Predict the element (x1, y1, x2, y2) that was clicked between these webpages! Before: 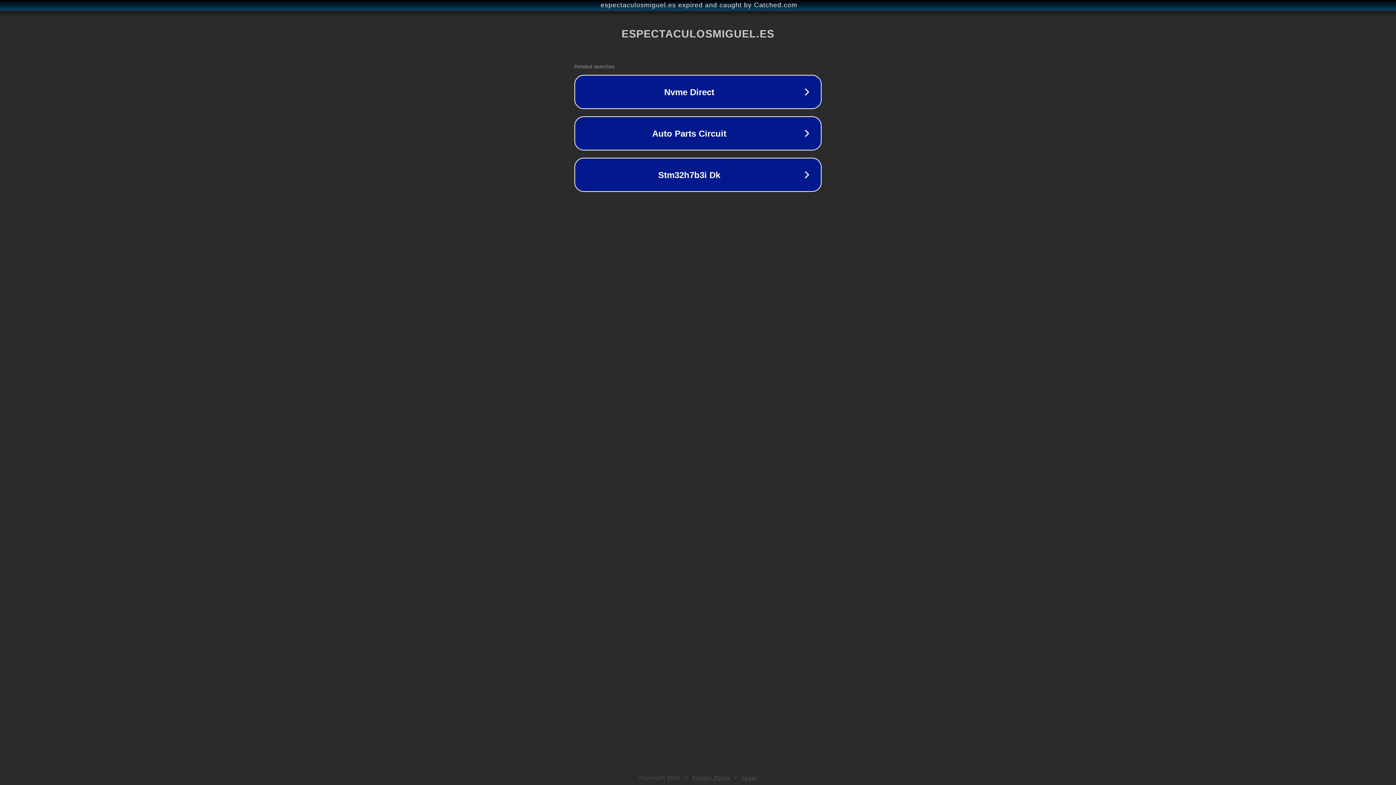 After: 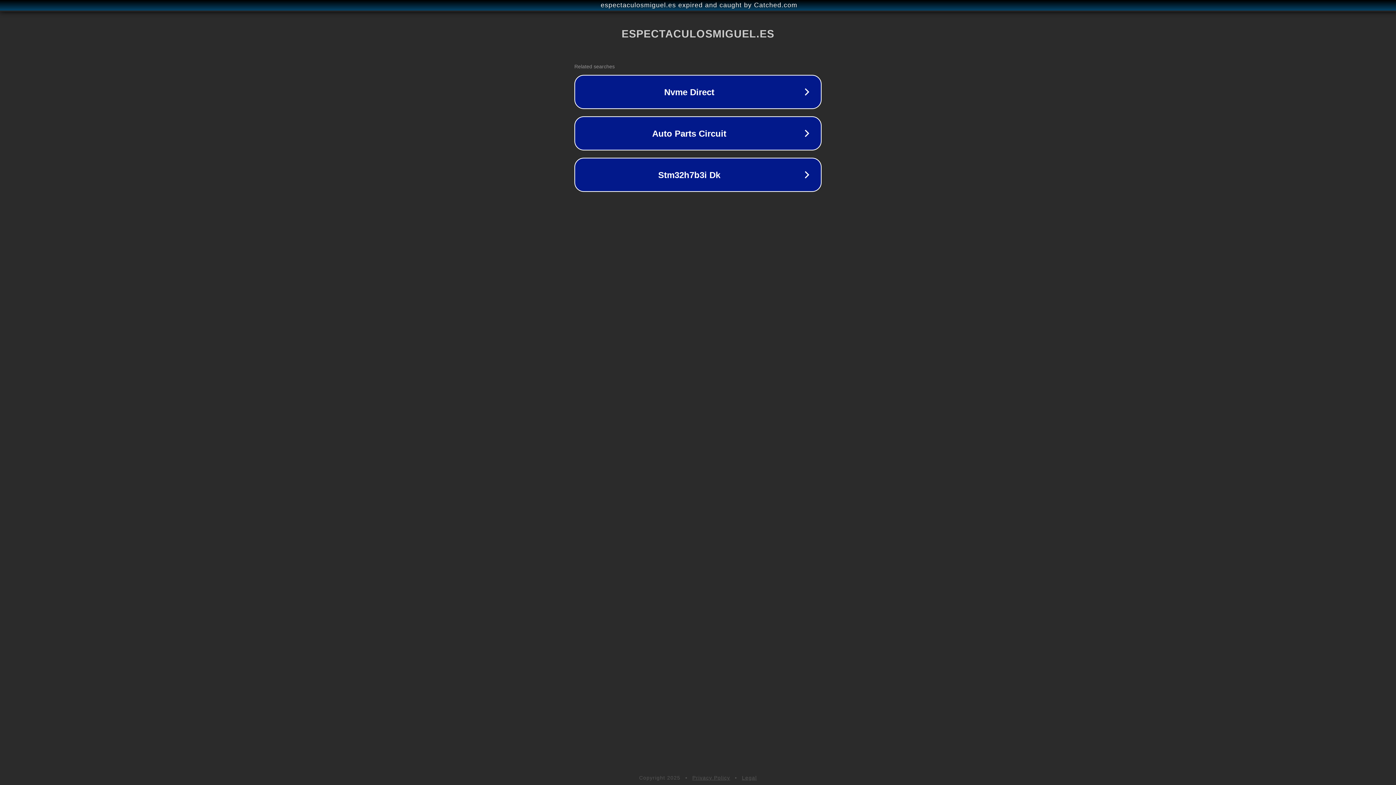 Action: bbox: (692, 775, 730, 781) label: Privacy Policy